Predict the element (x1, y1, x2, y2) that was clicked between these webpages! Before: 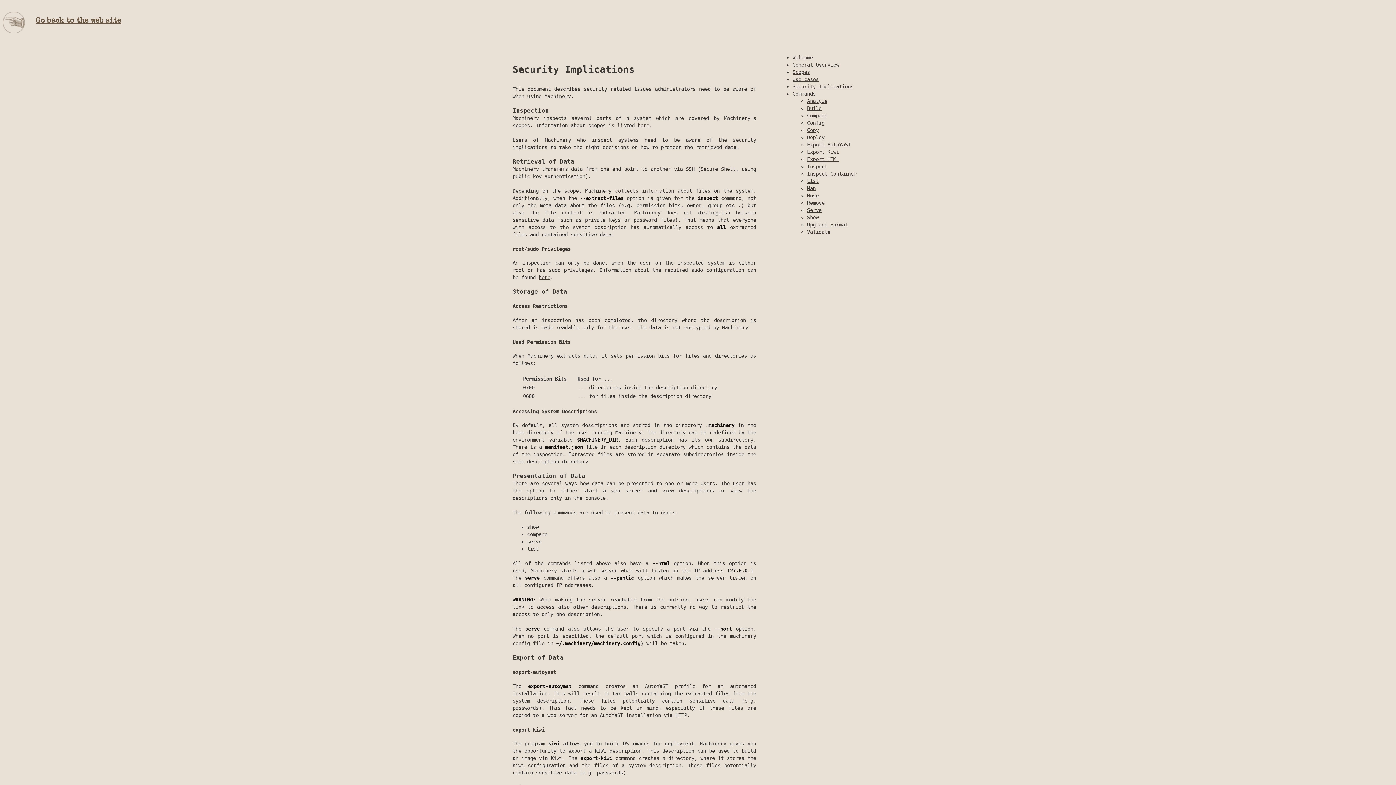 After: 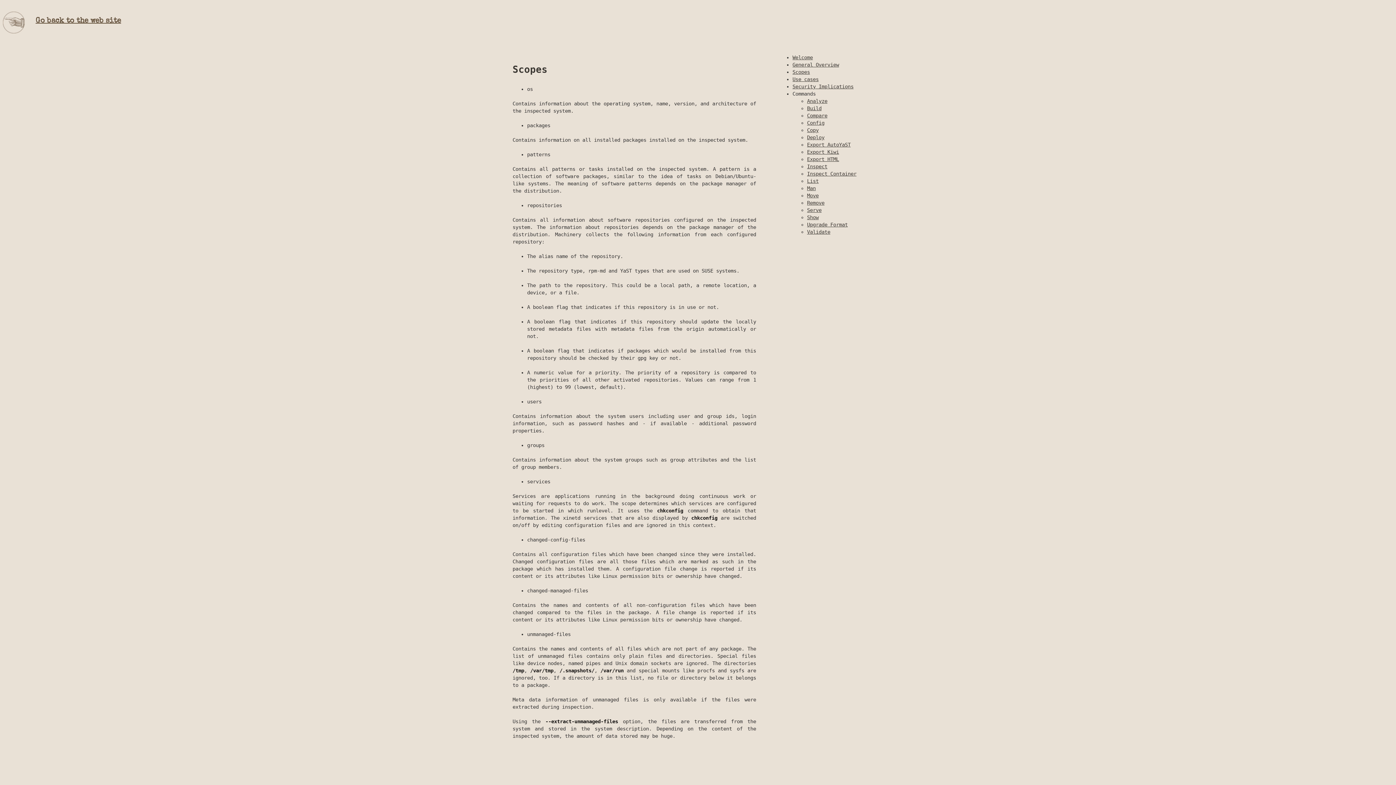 Action: bbox: (615, 187, 674, 193) label: collects information